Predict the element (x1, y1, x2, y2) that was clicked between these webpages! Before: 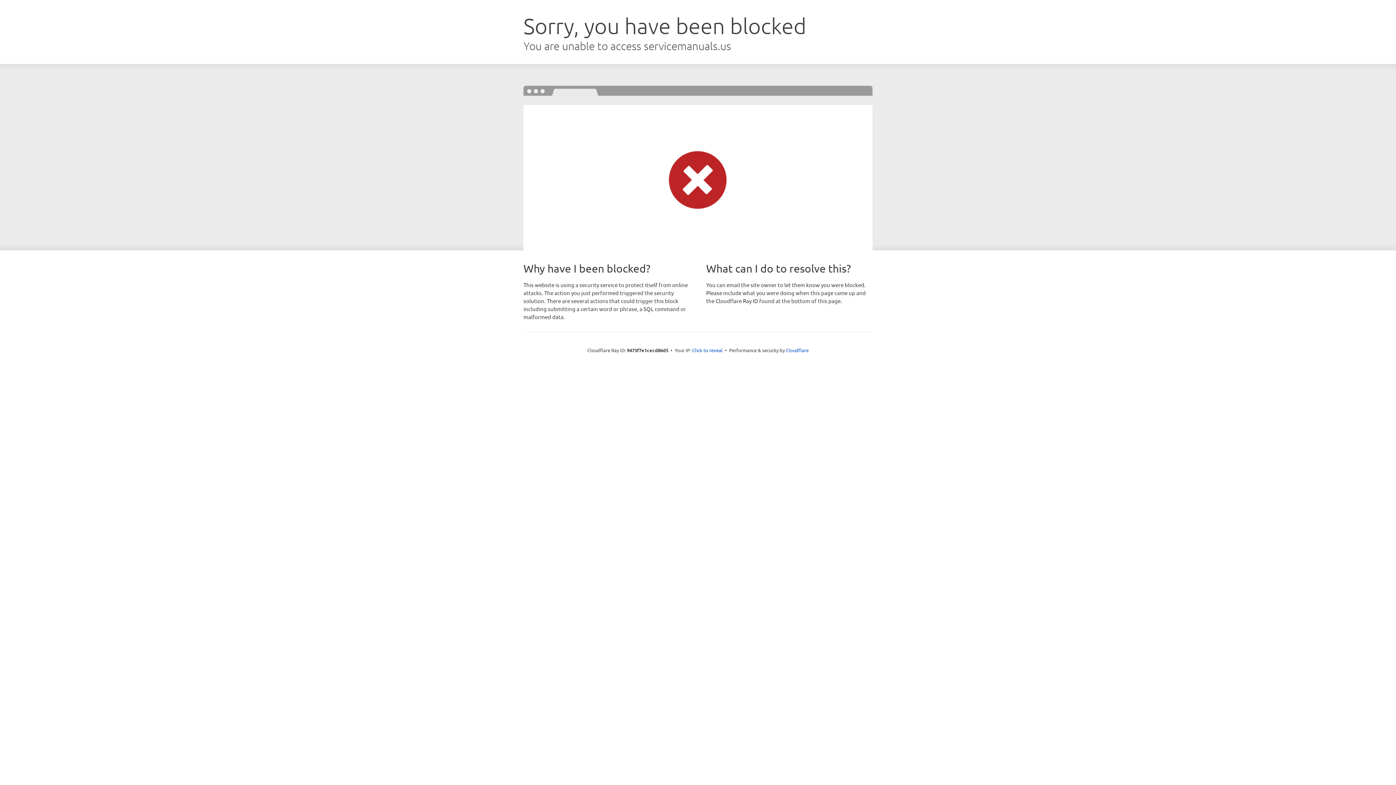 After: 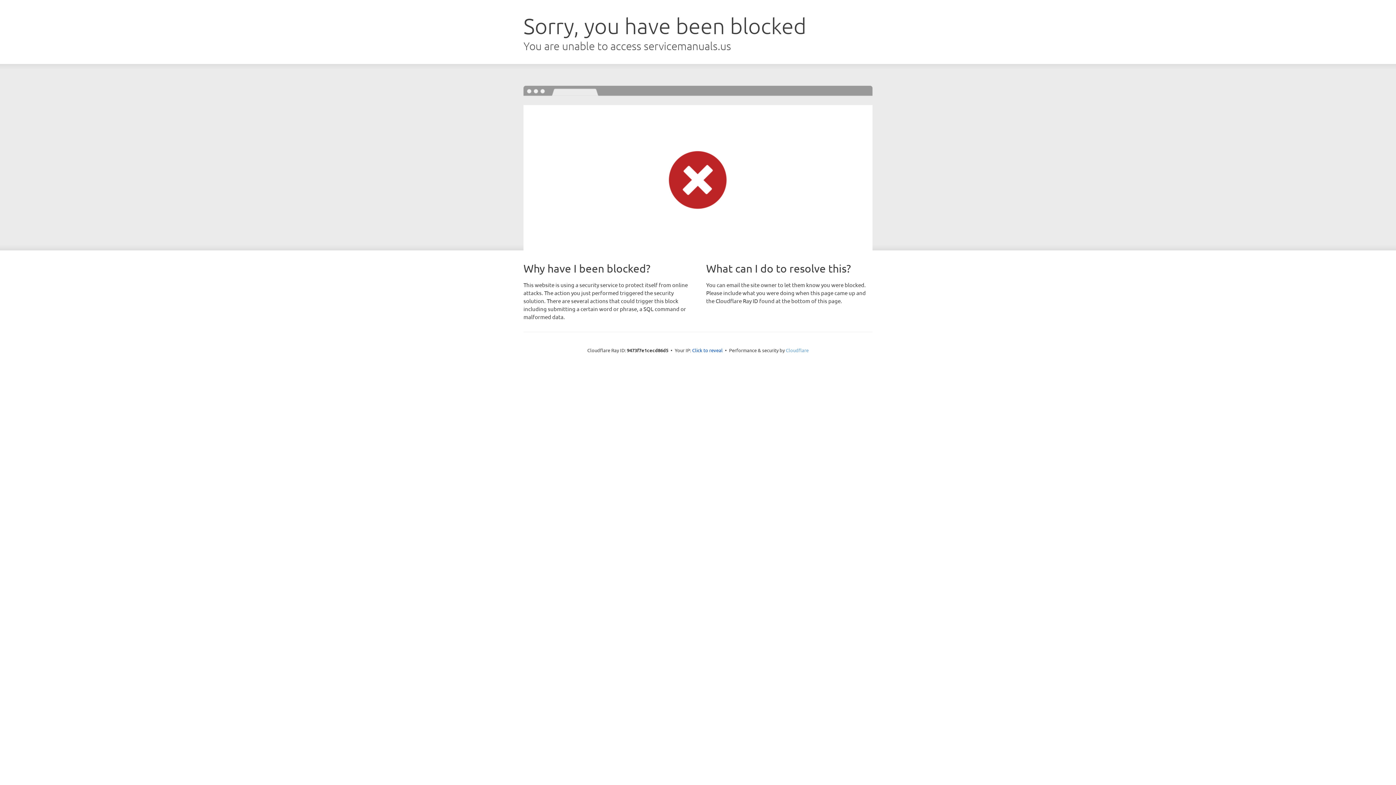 Action: bbox: (786, 347, 808, 353) label: Cloudflare